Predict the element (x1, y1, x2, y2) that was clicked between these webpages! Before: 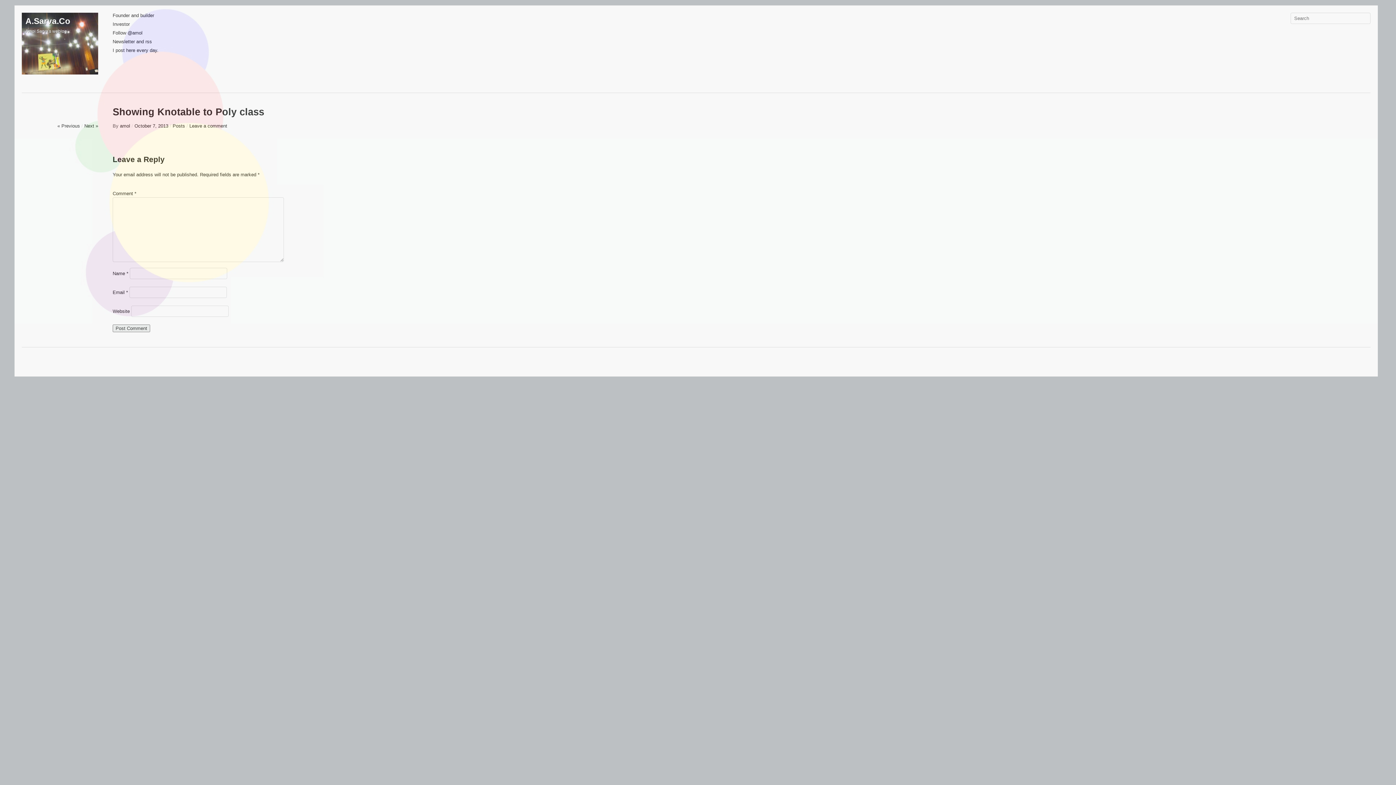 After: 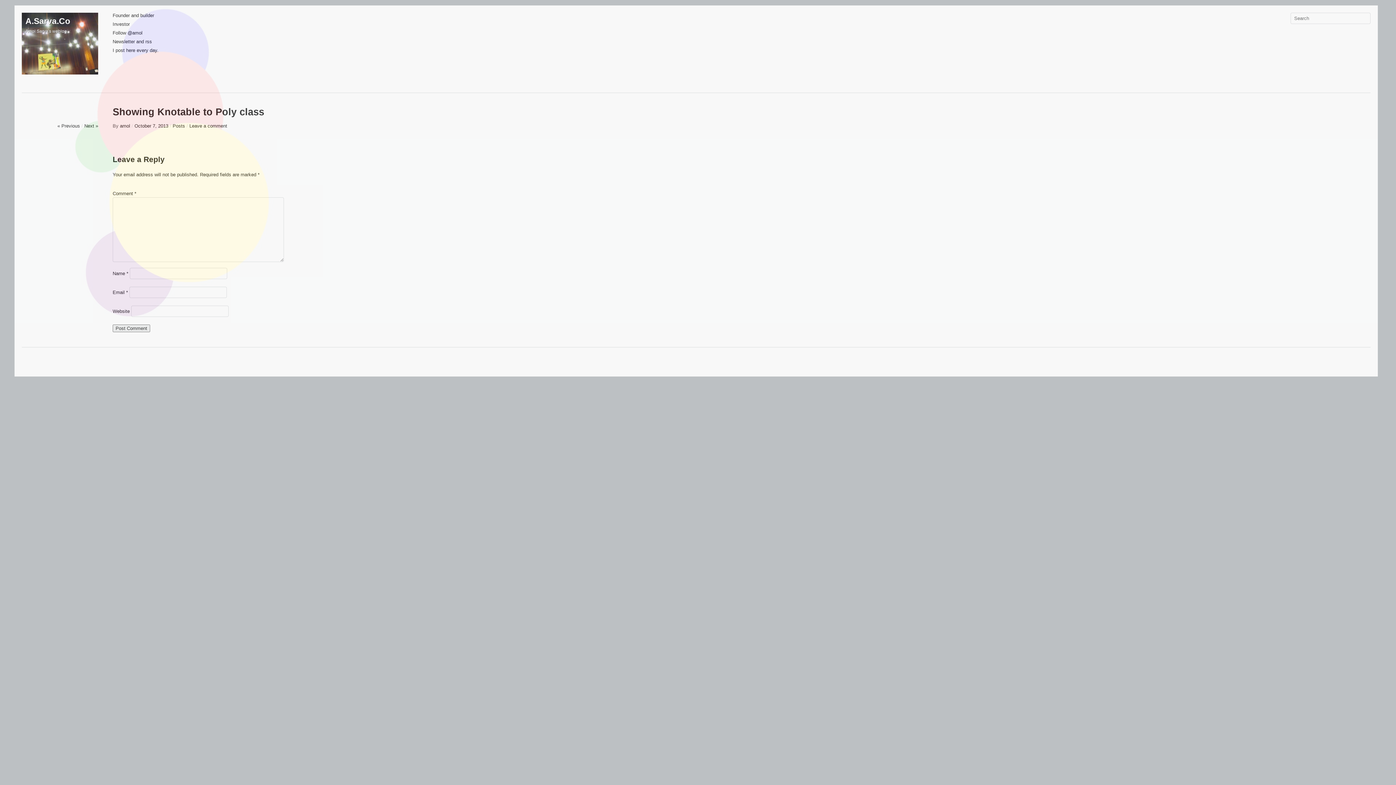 Action: label: October 7, 2013 bbox: (134, 123, 168, 128)